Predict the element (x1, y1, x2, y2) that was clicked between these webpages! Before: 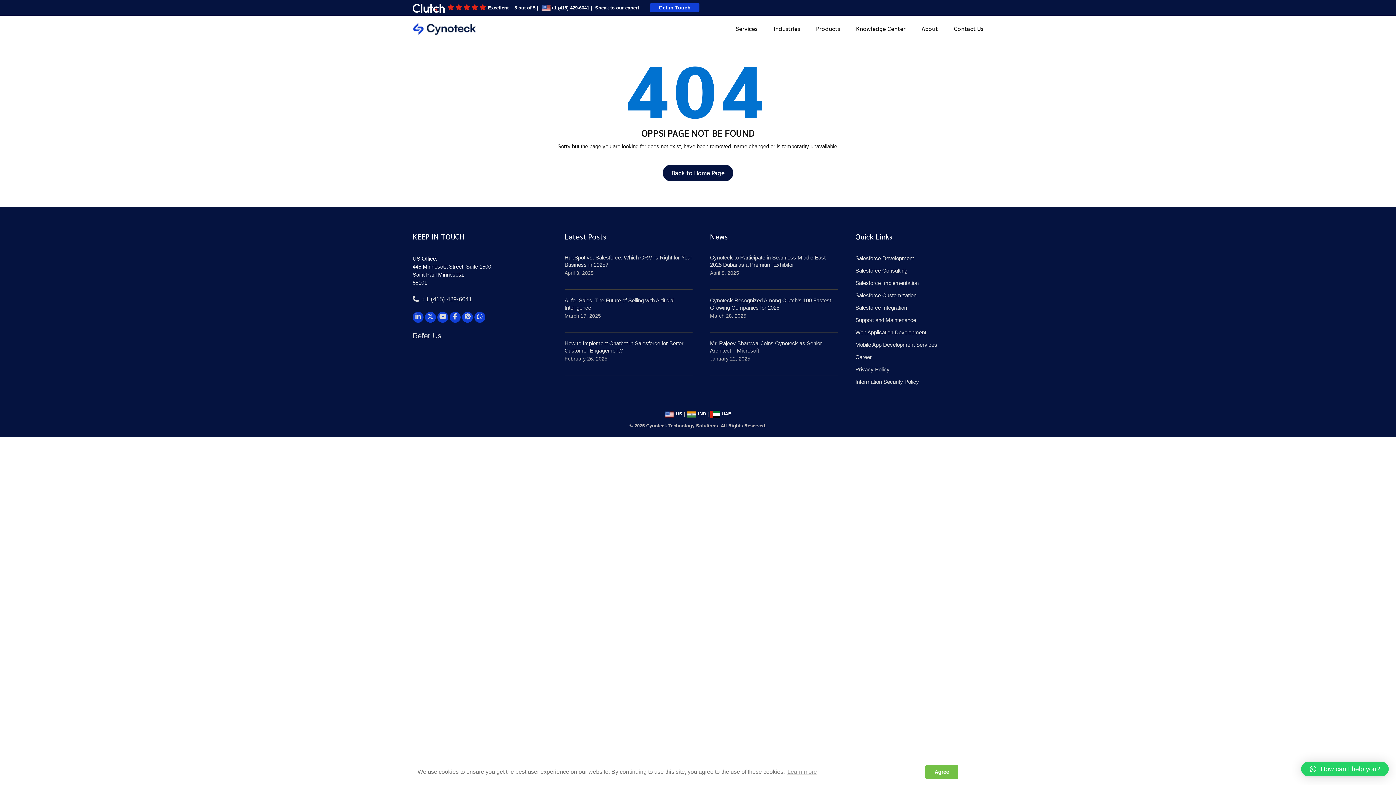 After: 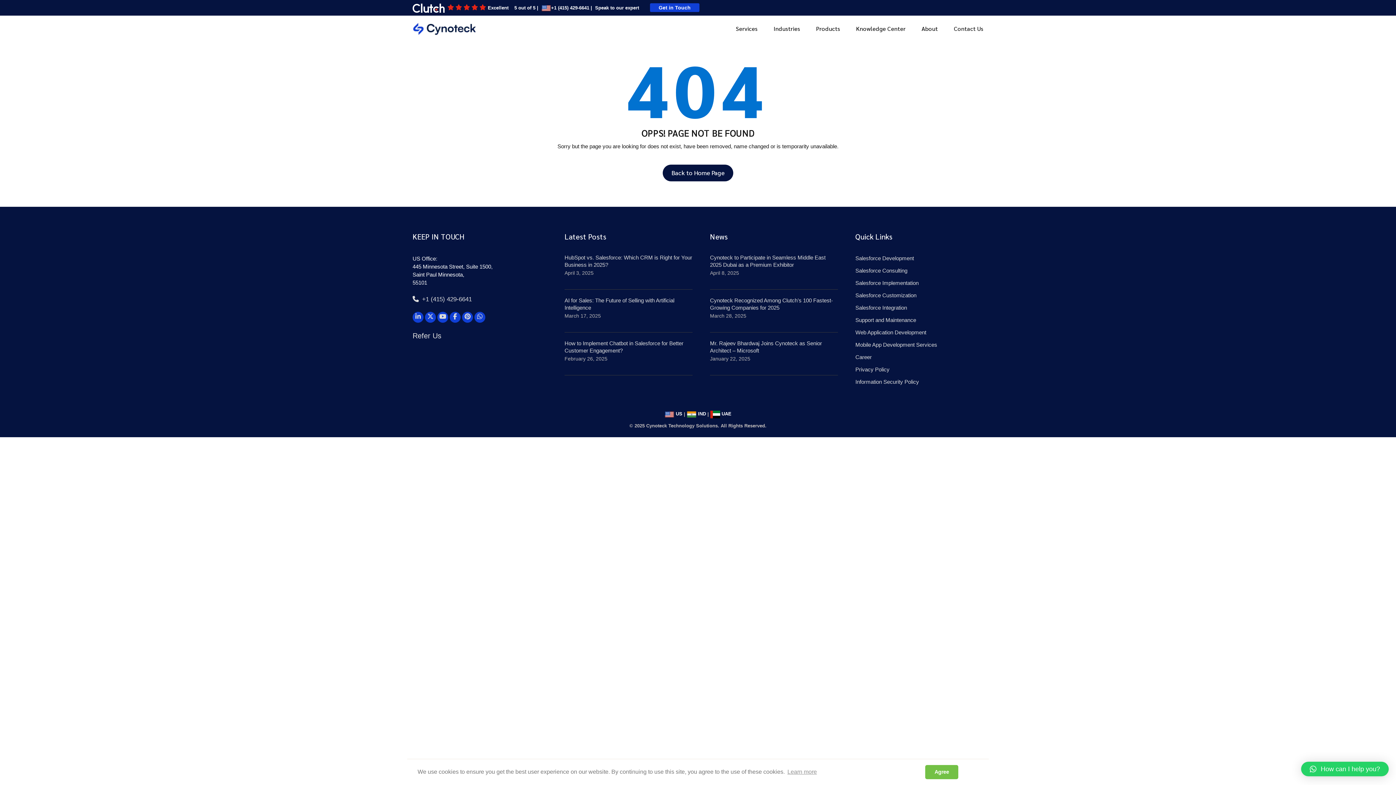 Action: label: linkedin-link bbox: (412, 311, 423, 322)